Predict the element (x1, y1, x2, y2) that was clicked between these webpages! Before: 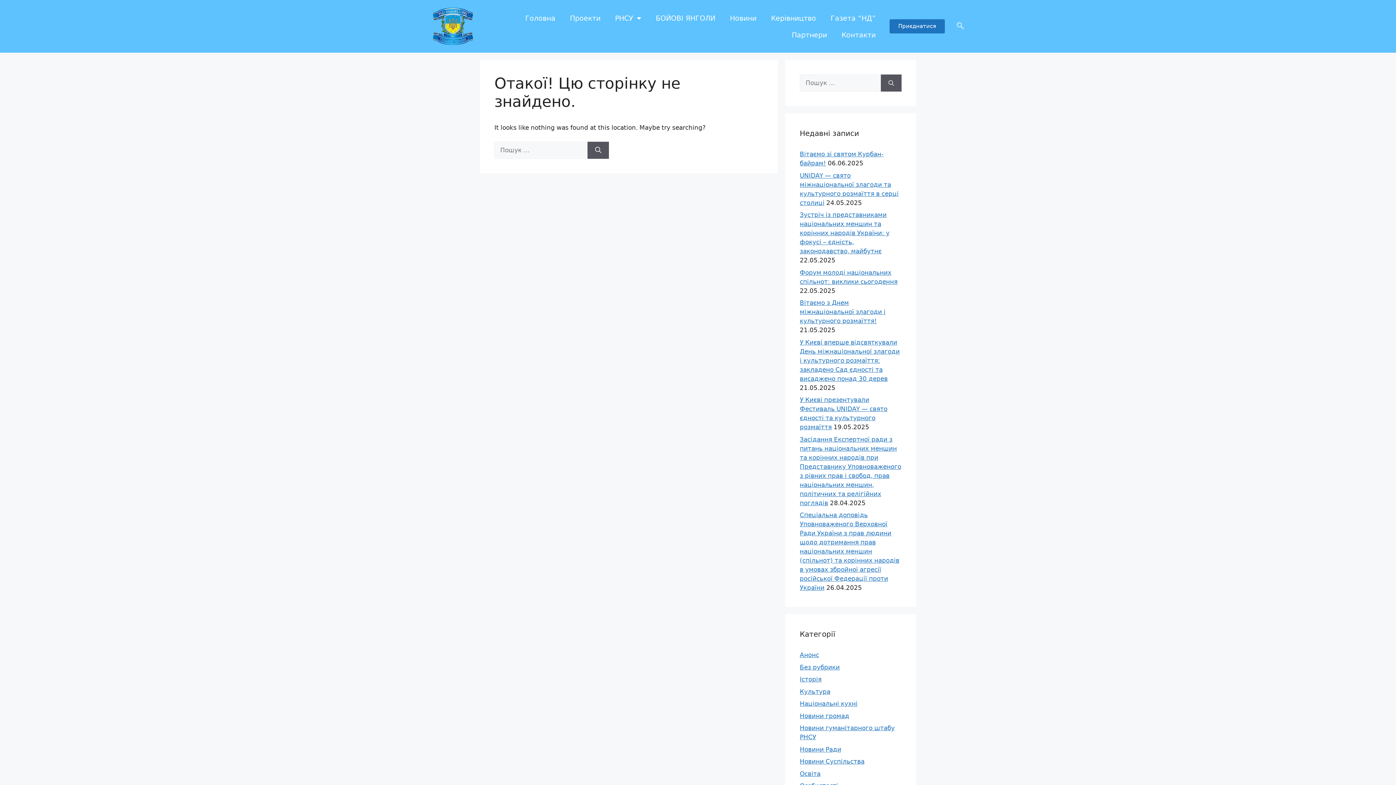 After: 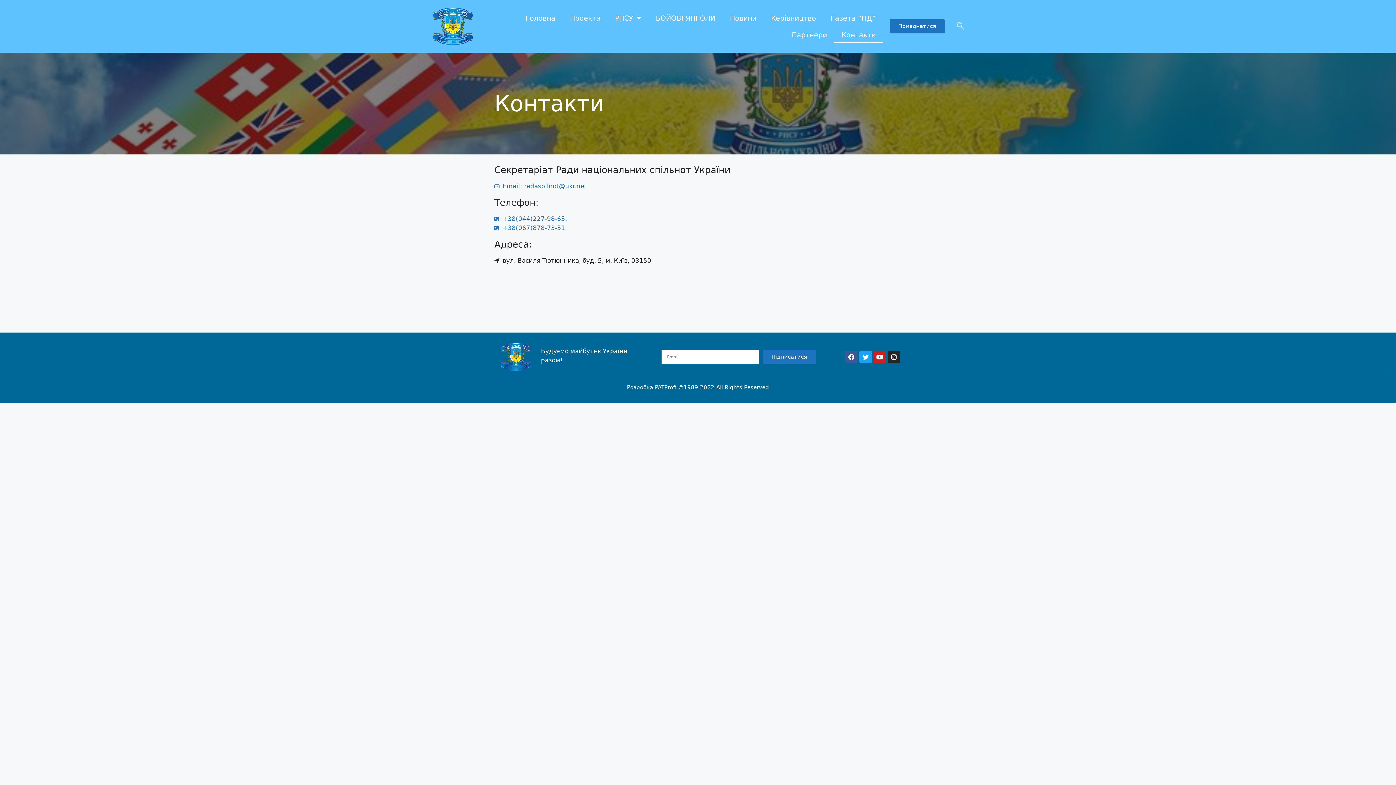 Action: bbox: (834, 26, 883, 43) label: Контакти